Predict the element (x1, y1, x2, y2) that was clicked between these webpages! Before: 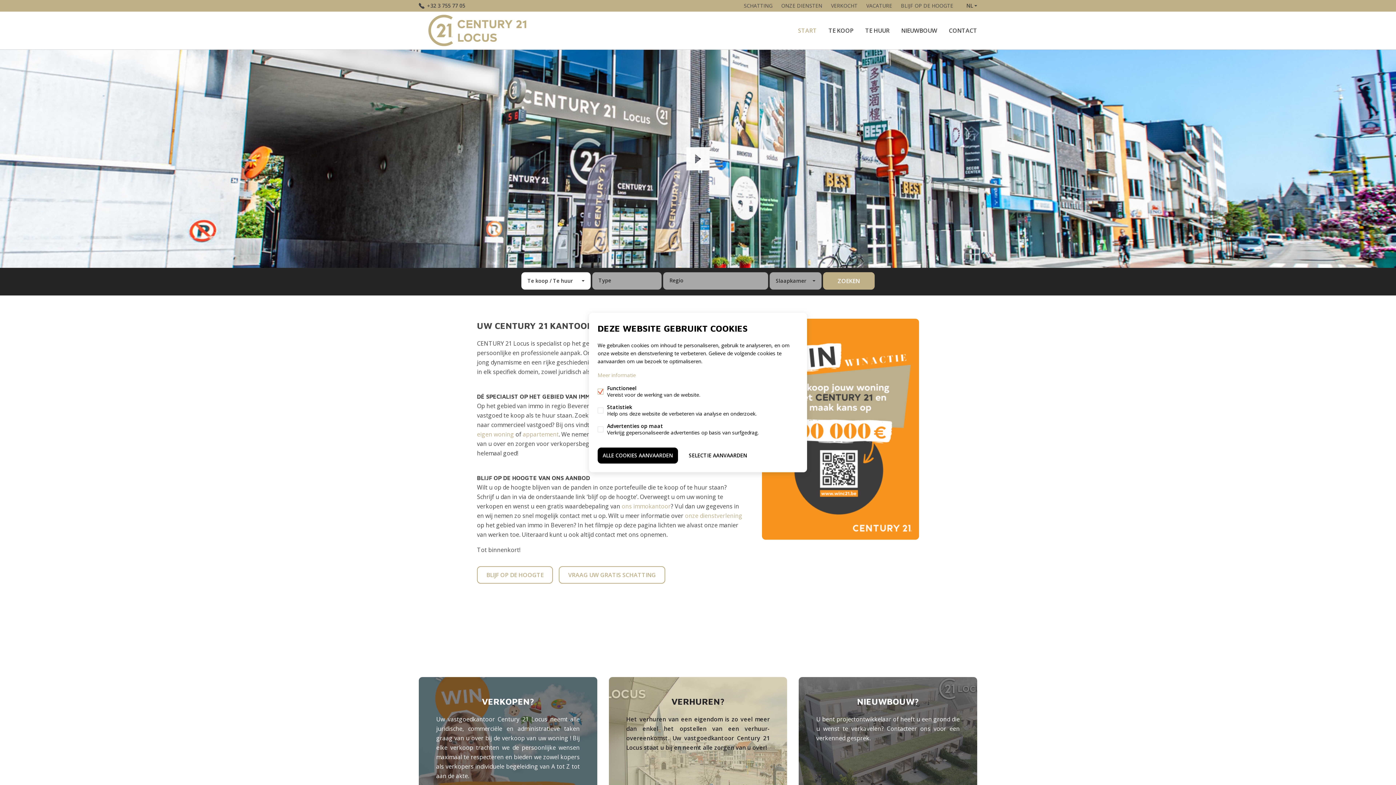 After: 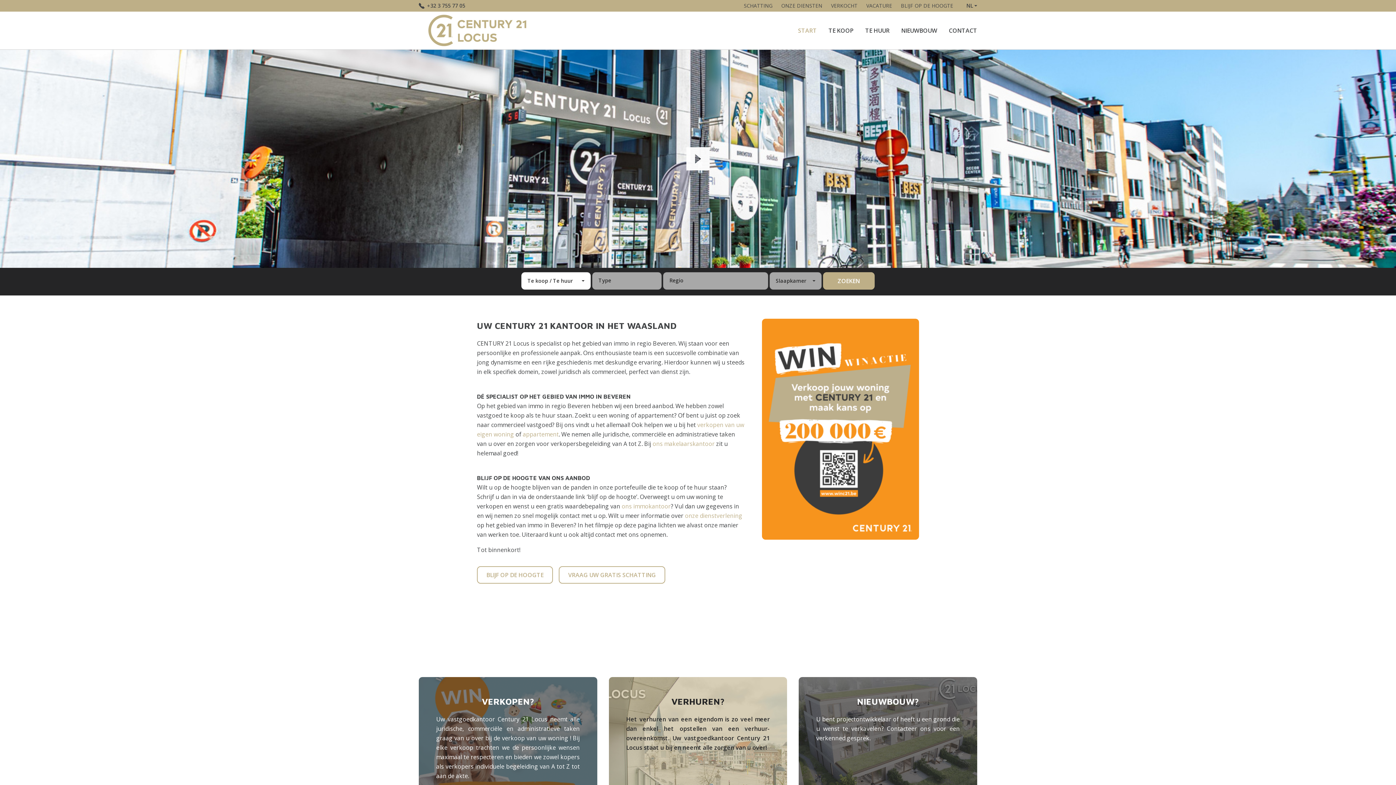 Action: bbox: (597, 447, 678, 463) label: ALLE COOKIES AANVAARDEN